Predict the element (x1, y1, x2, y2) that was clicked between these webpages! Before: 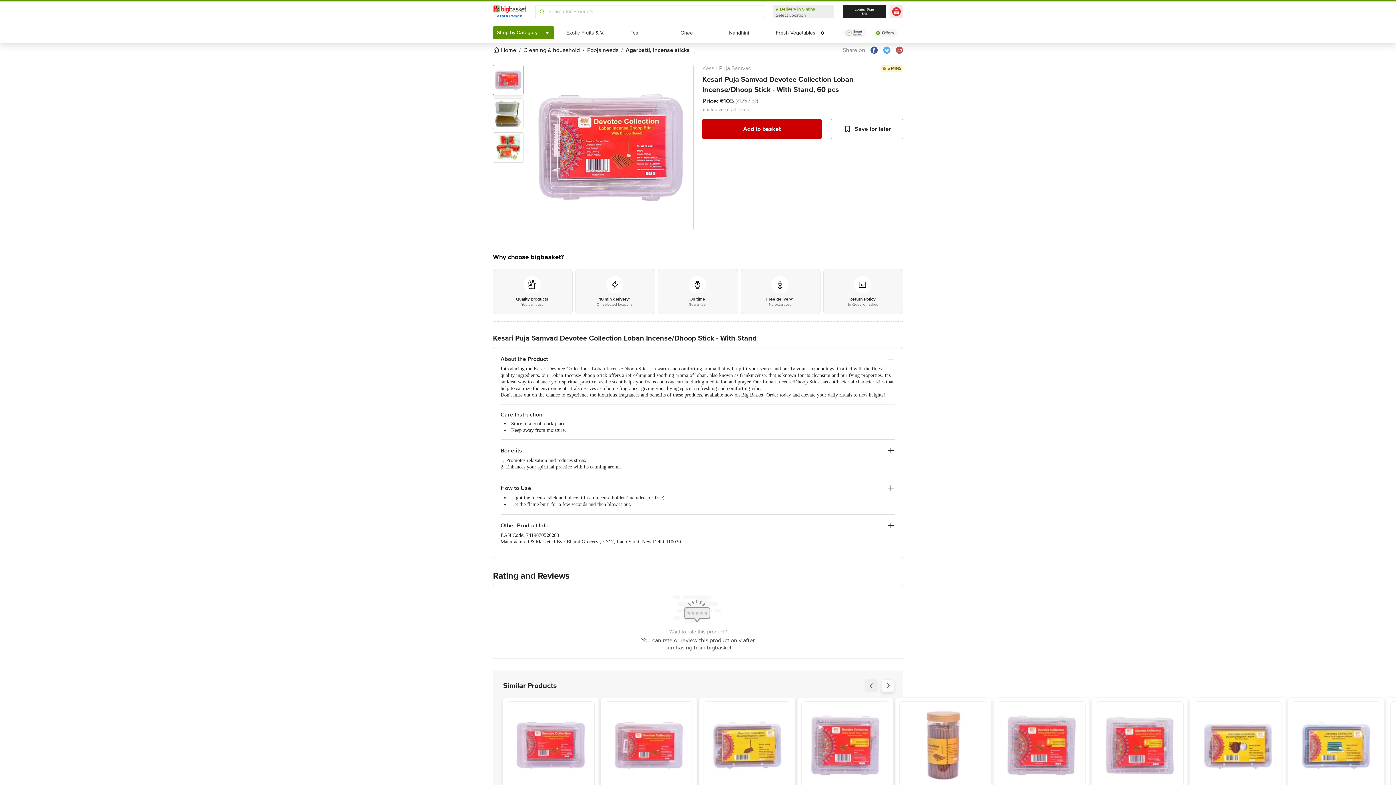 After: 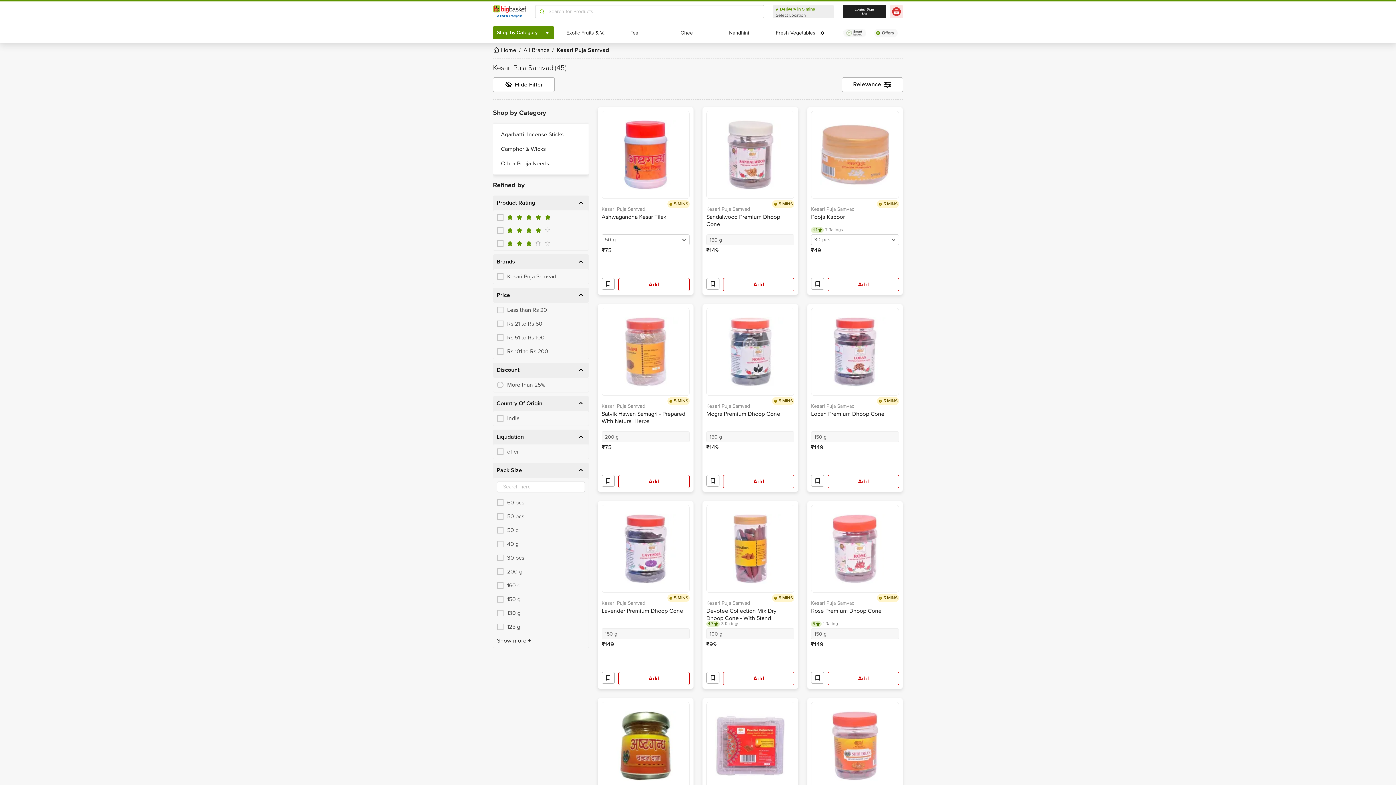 Action: label: Kesari Puja Samvad bbox: (702, 64, 751, 72)